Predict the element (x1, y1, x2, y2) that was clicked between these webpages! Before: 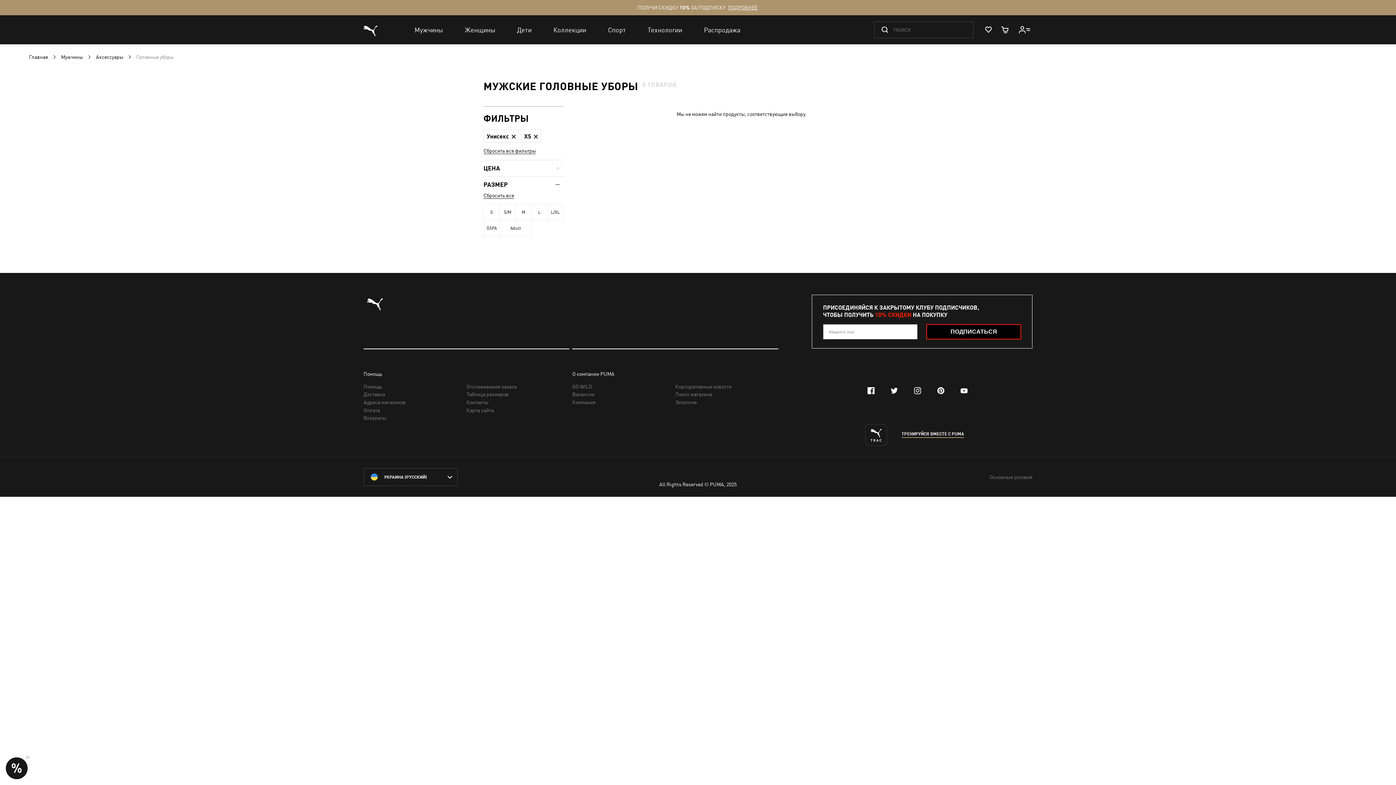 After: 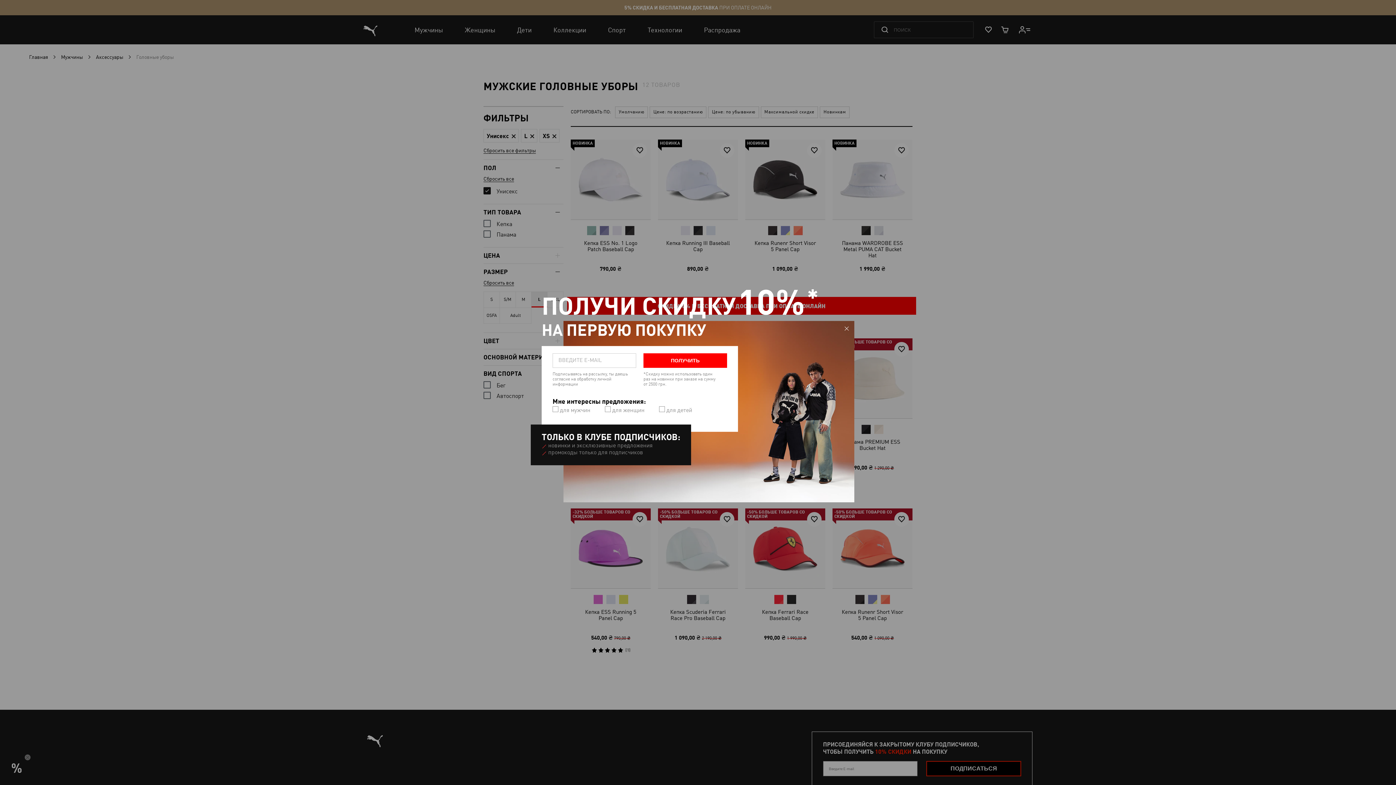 Action: label: L bbox: (531, 204, 547, 220)